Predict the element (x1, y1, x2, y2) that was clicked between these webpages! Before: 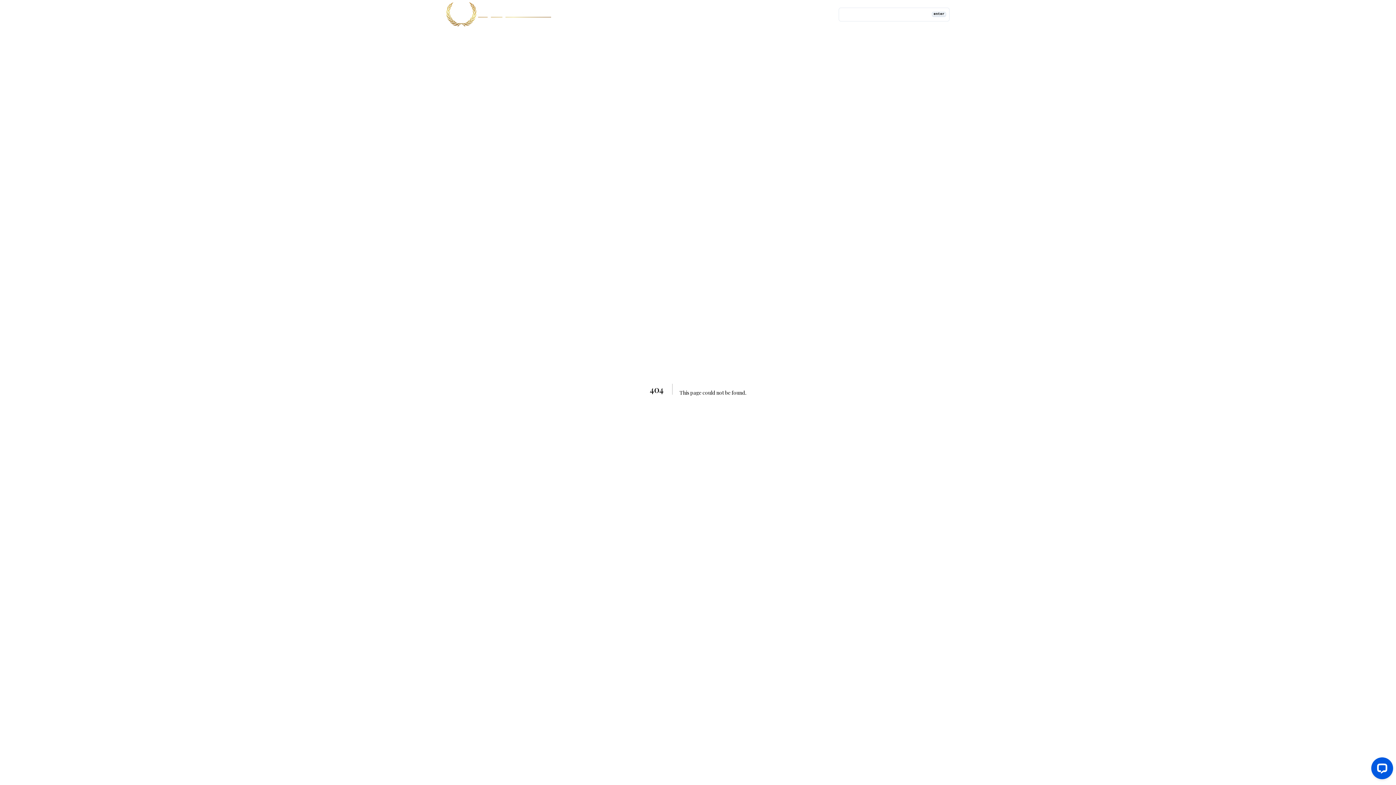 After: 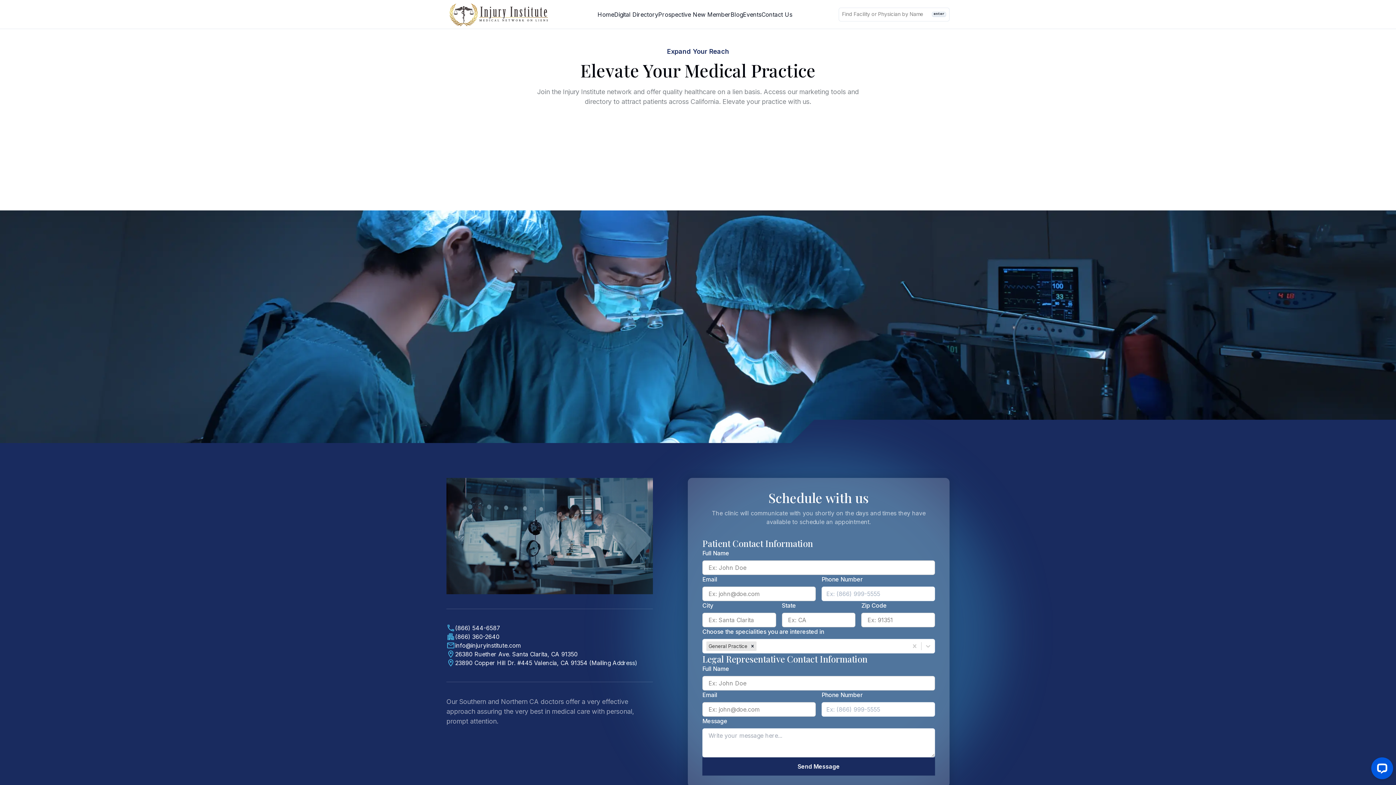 Action: bbox: (614, 10, 658, 18) label: Digital Directory